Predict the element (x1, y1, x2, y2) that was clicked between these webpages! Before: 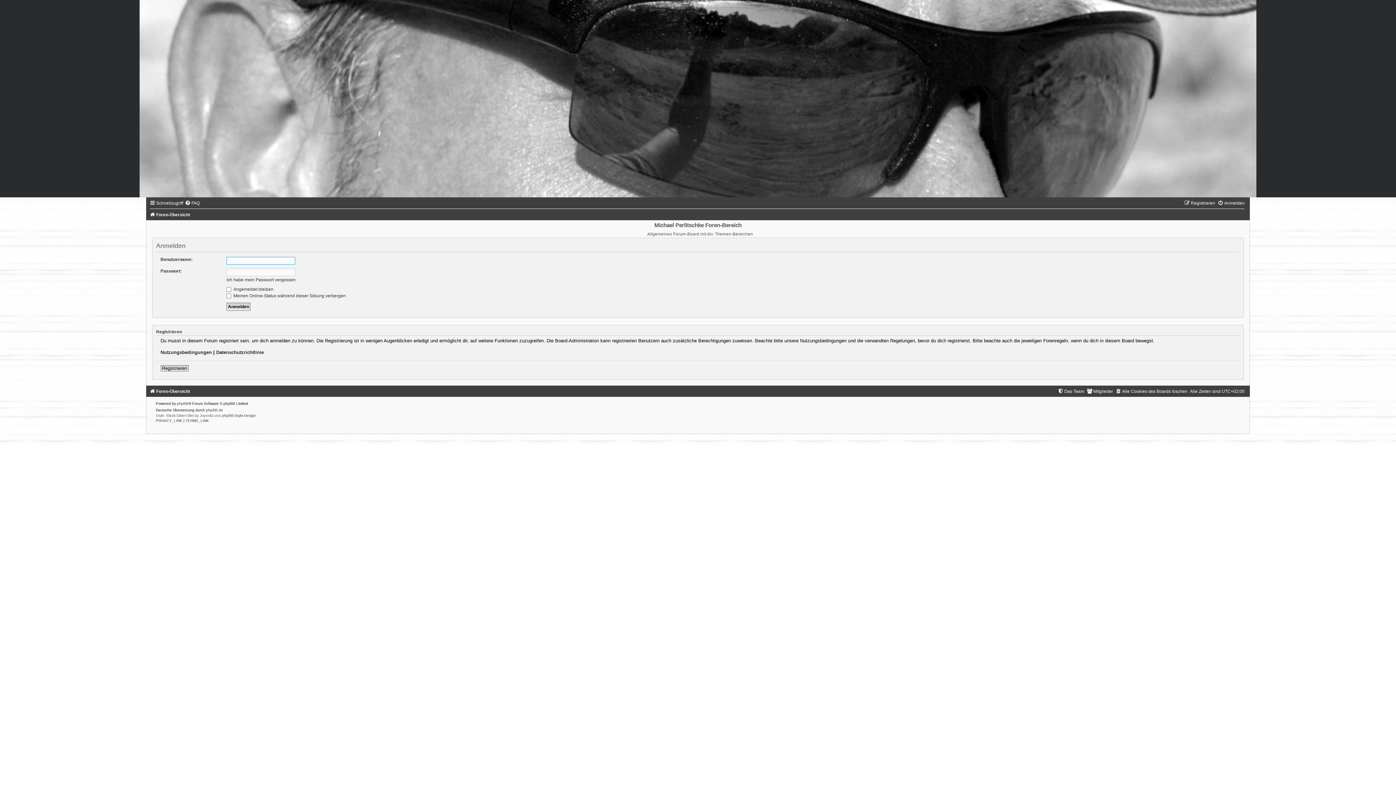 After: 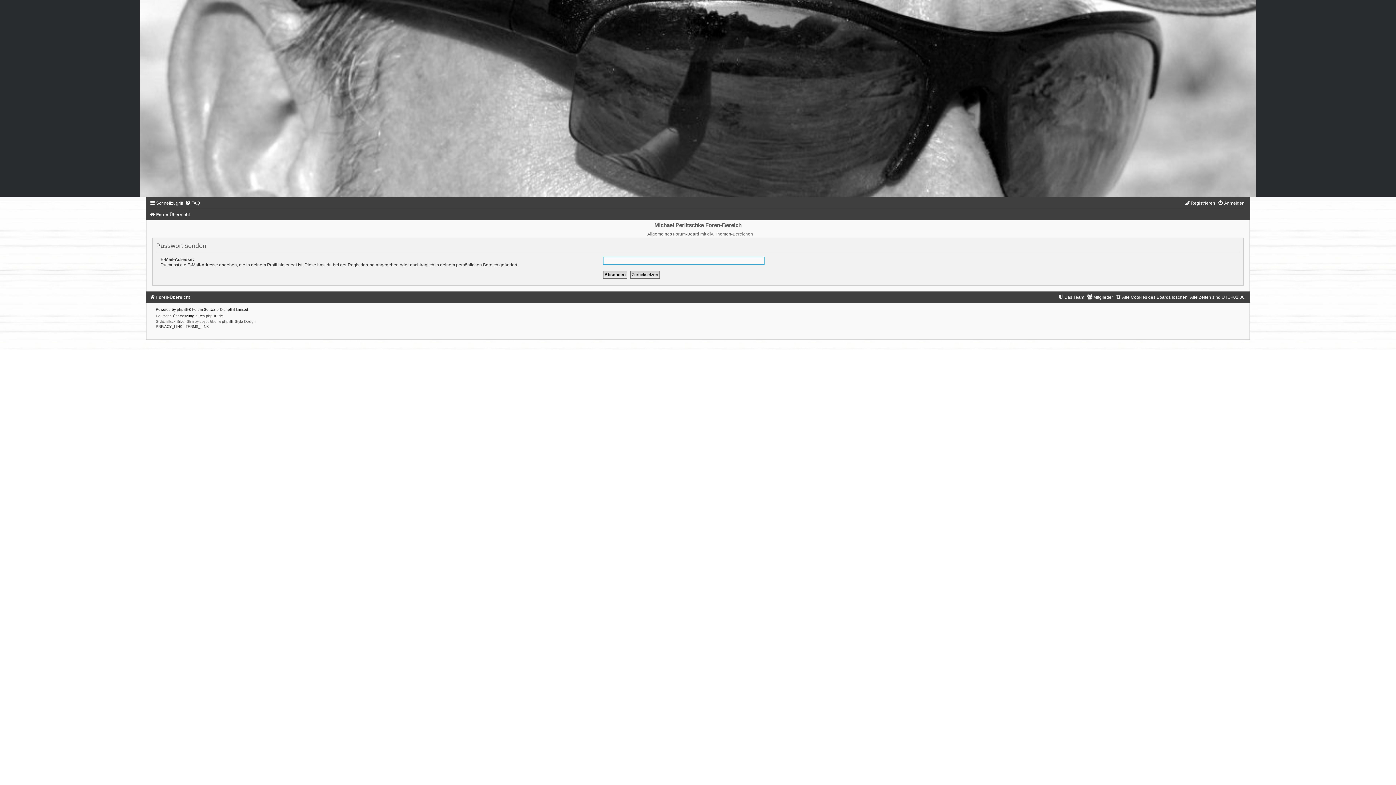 Action: bbox: (226, 277, 295, 282) label: Ich habe mein Passwort vergessen